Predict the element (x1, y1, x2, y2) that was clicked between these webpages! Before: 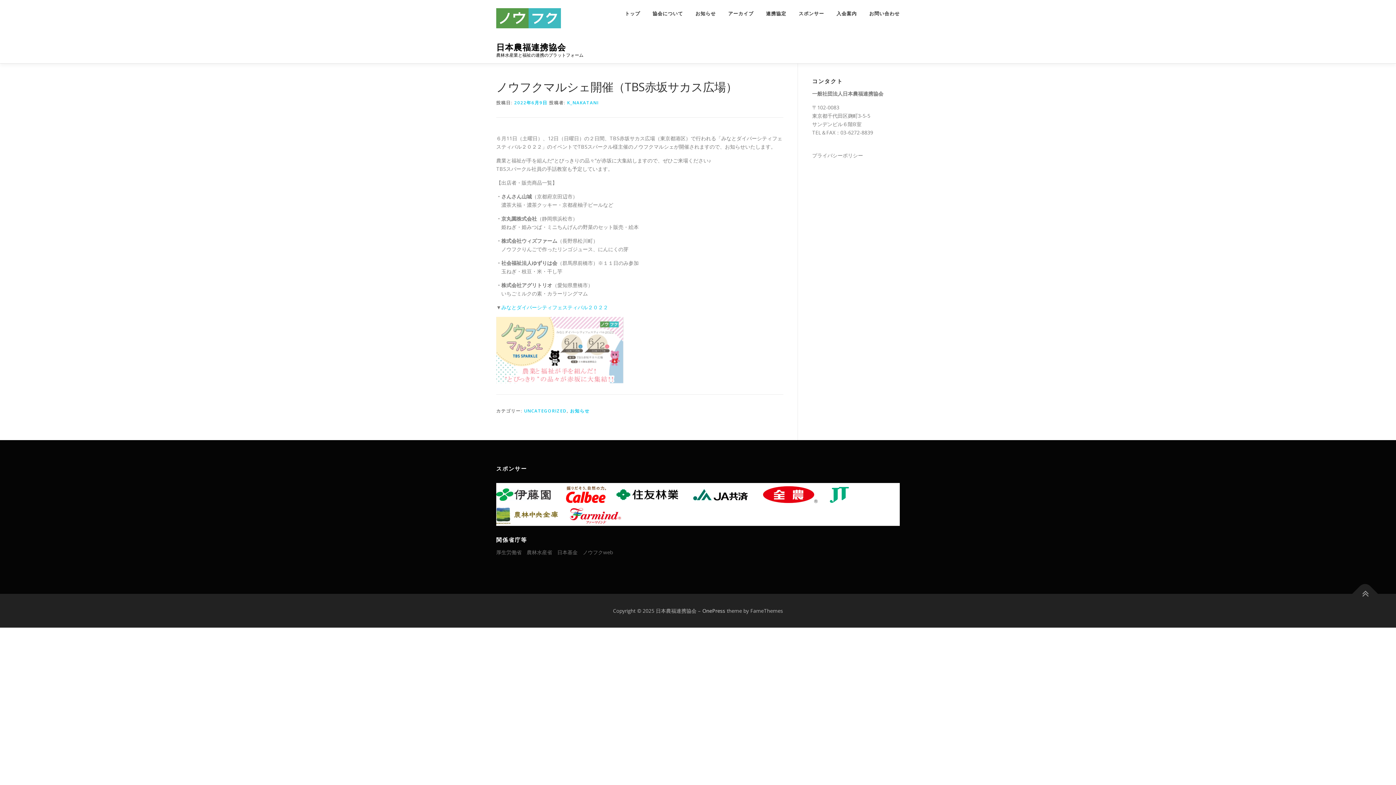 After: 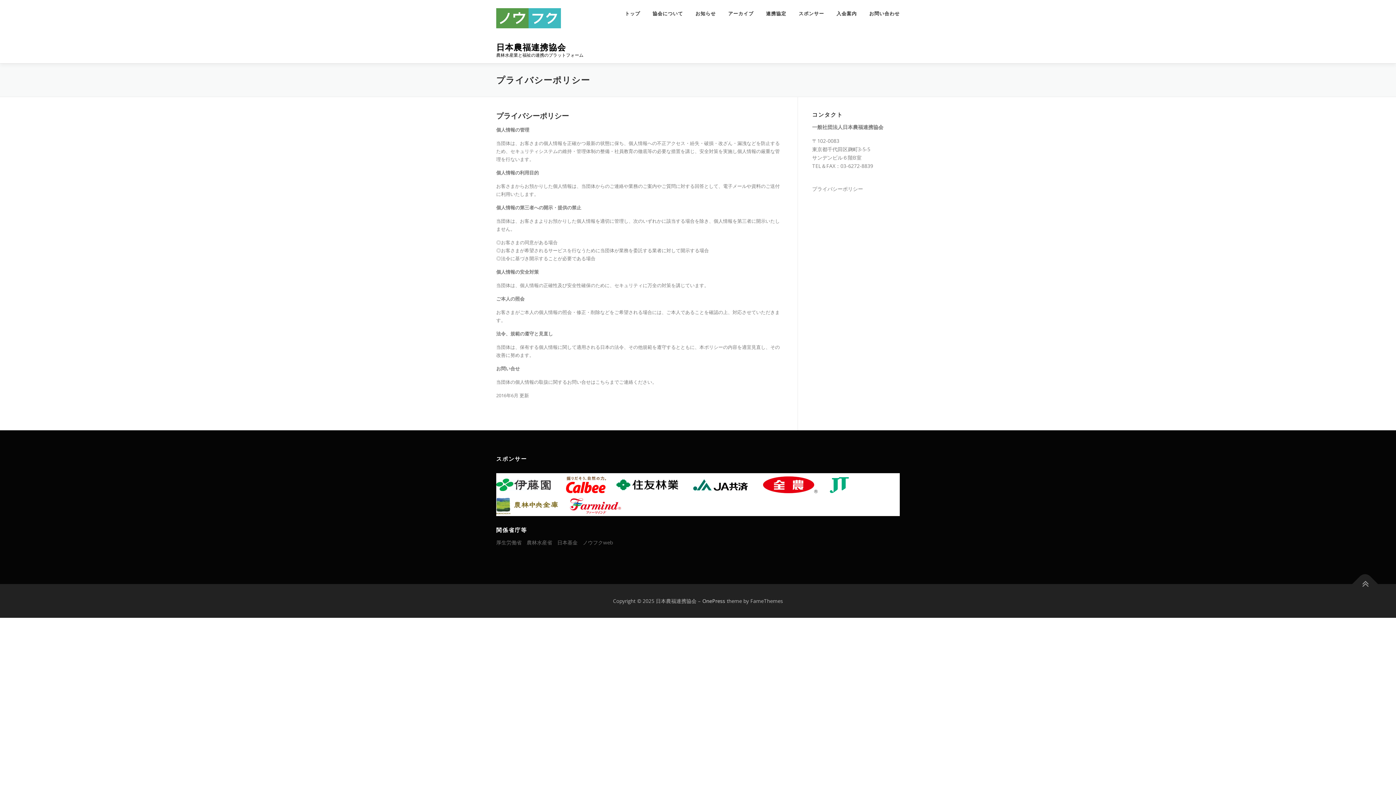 Action: bbox: (812, 152, 863, 158) label: プライバシーポリシー